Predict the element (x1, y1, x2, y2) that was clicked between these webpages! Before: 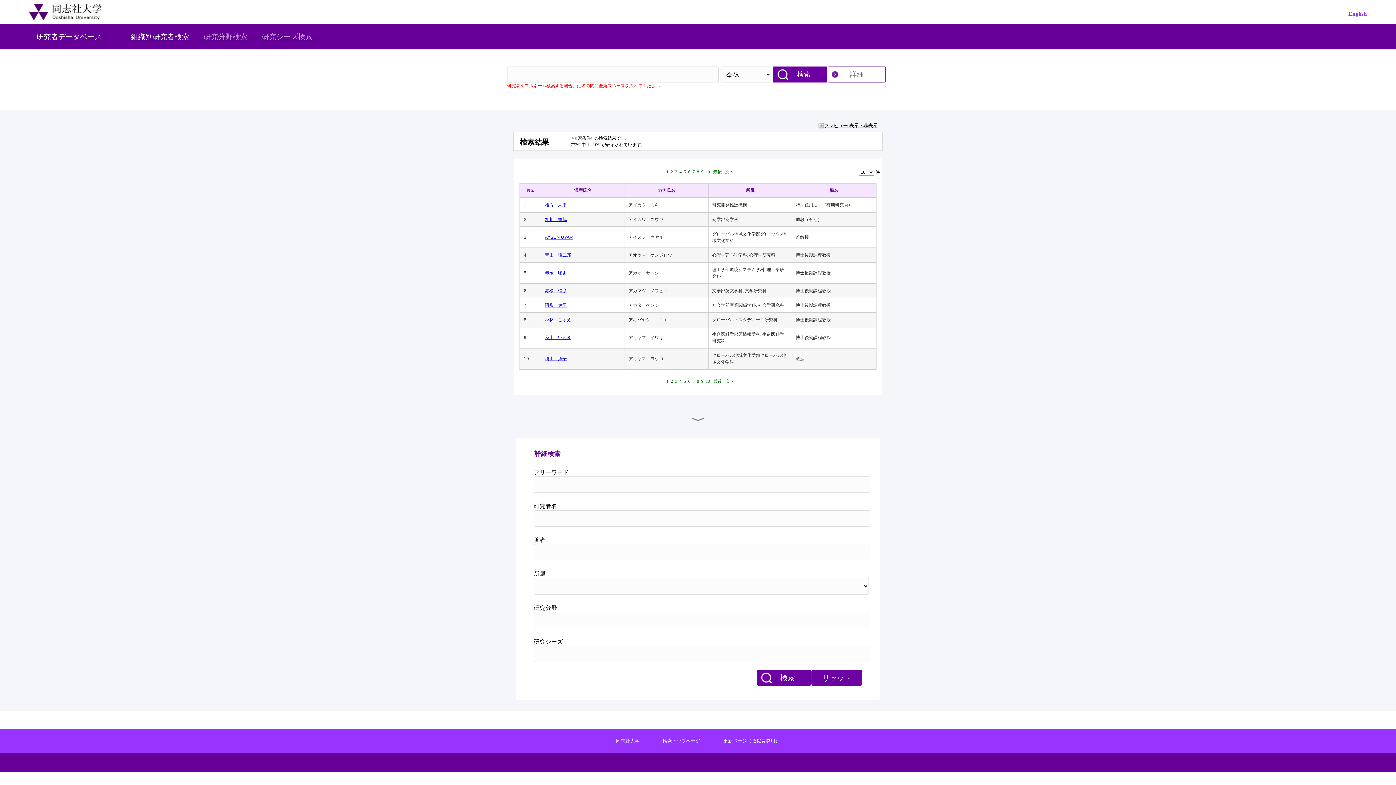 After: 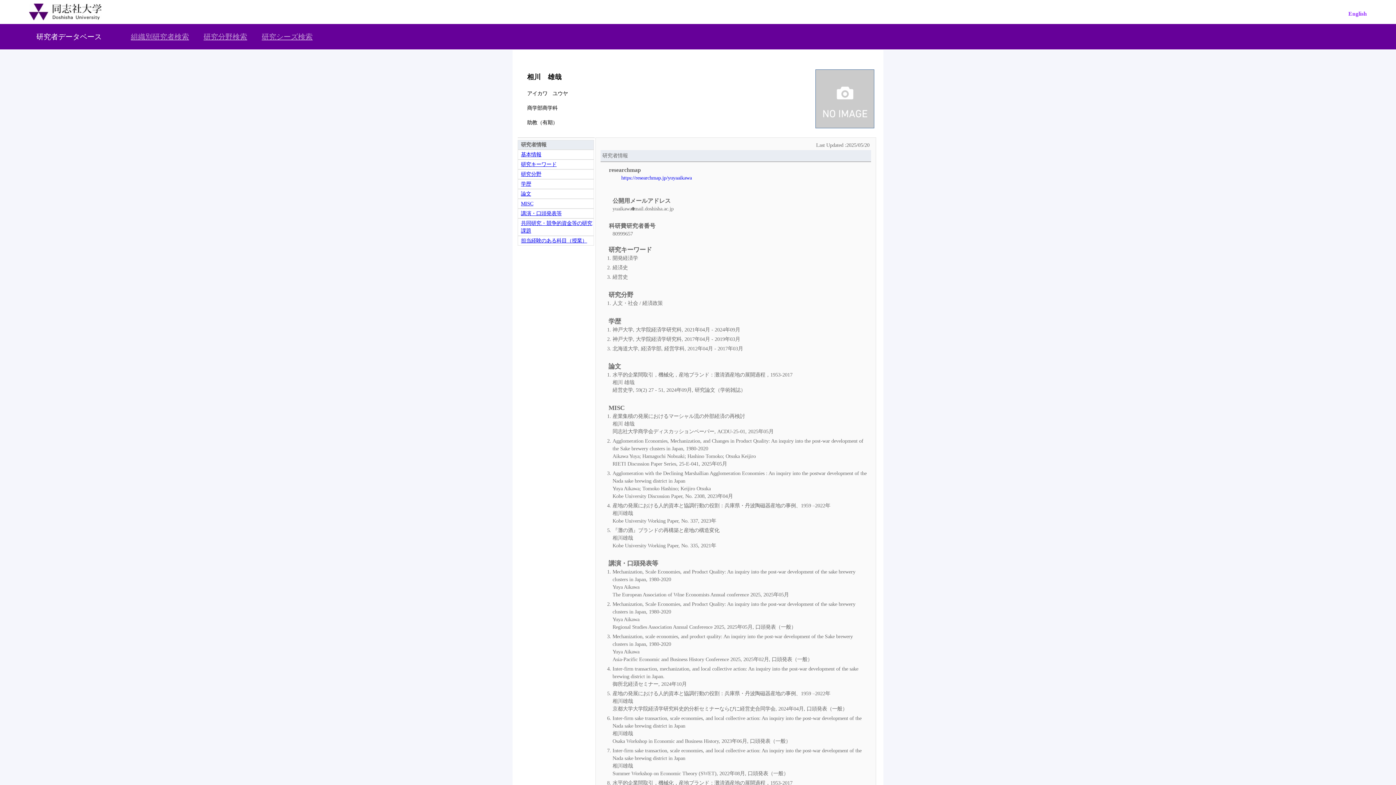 Action: label: 相川　雄哉 bbox: (545, 216, 621, 222)